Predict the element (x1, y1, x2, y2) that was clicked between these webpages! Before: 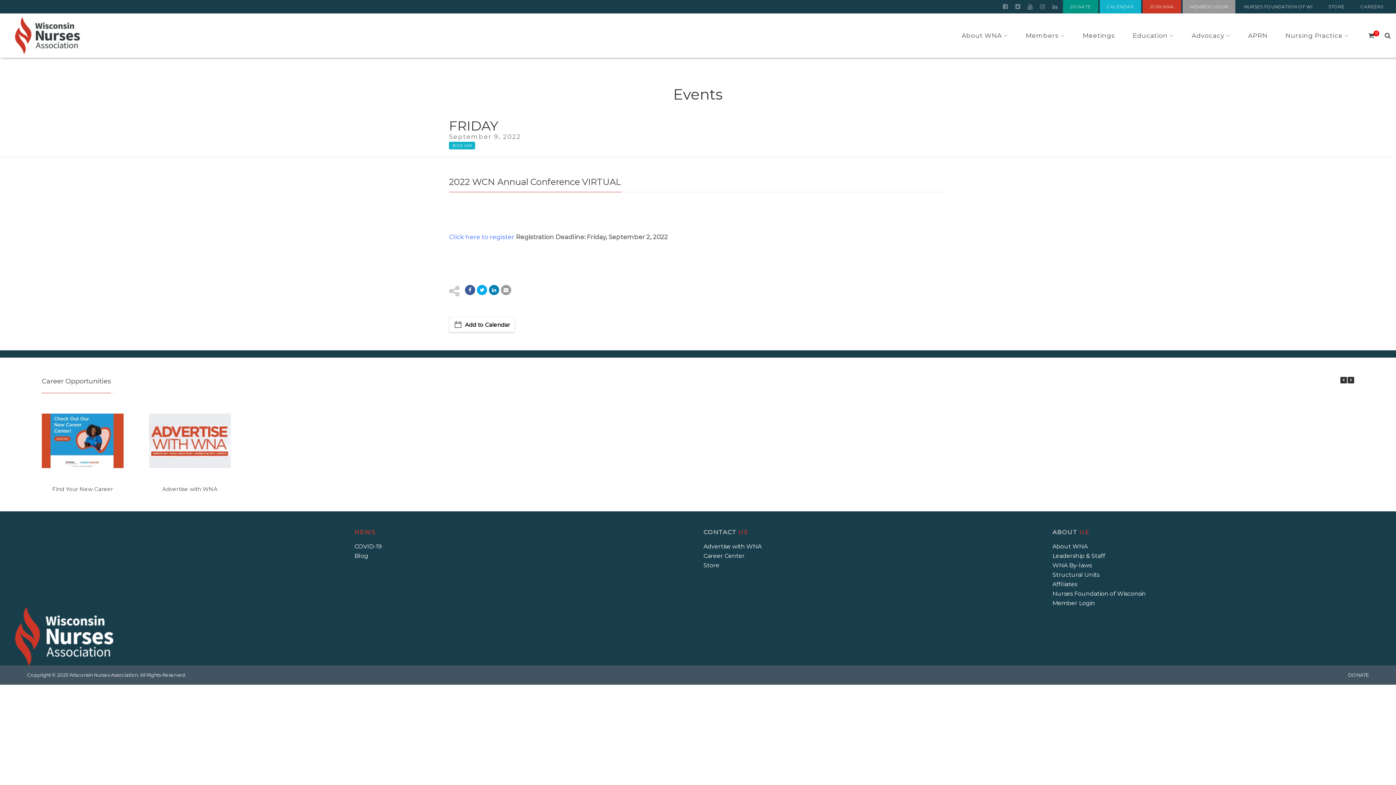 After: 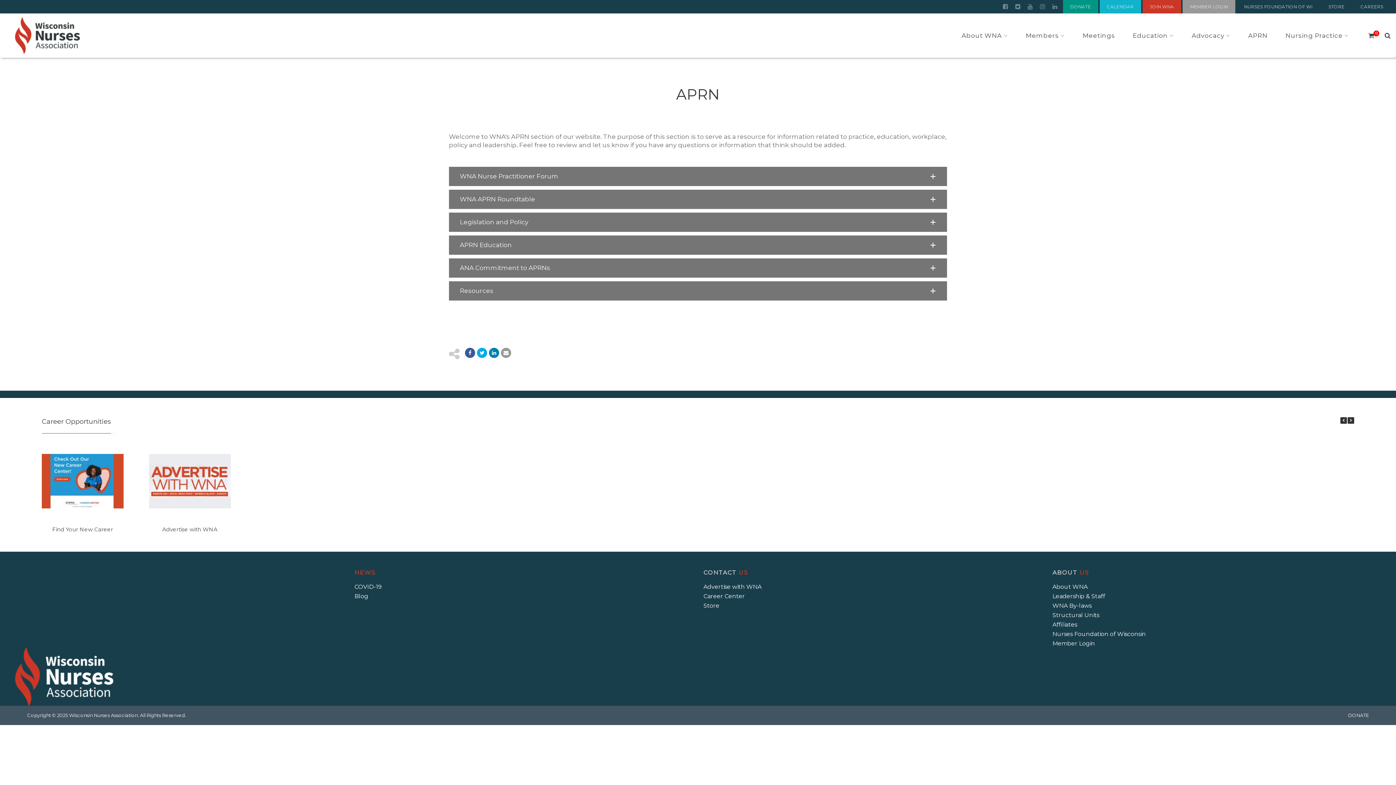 Action: bbox: (1244, 13, 1272, 57) label: APRN